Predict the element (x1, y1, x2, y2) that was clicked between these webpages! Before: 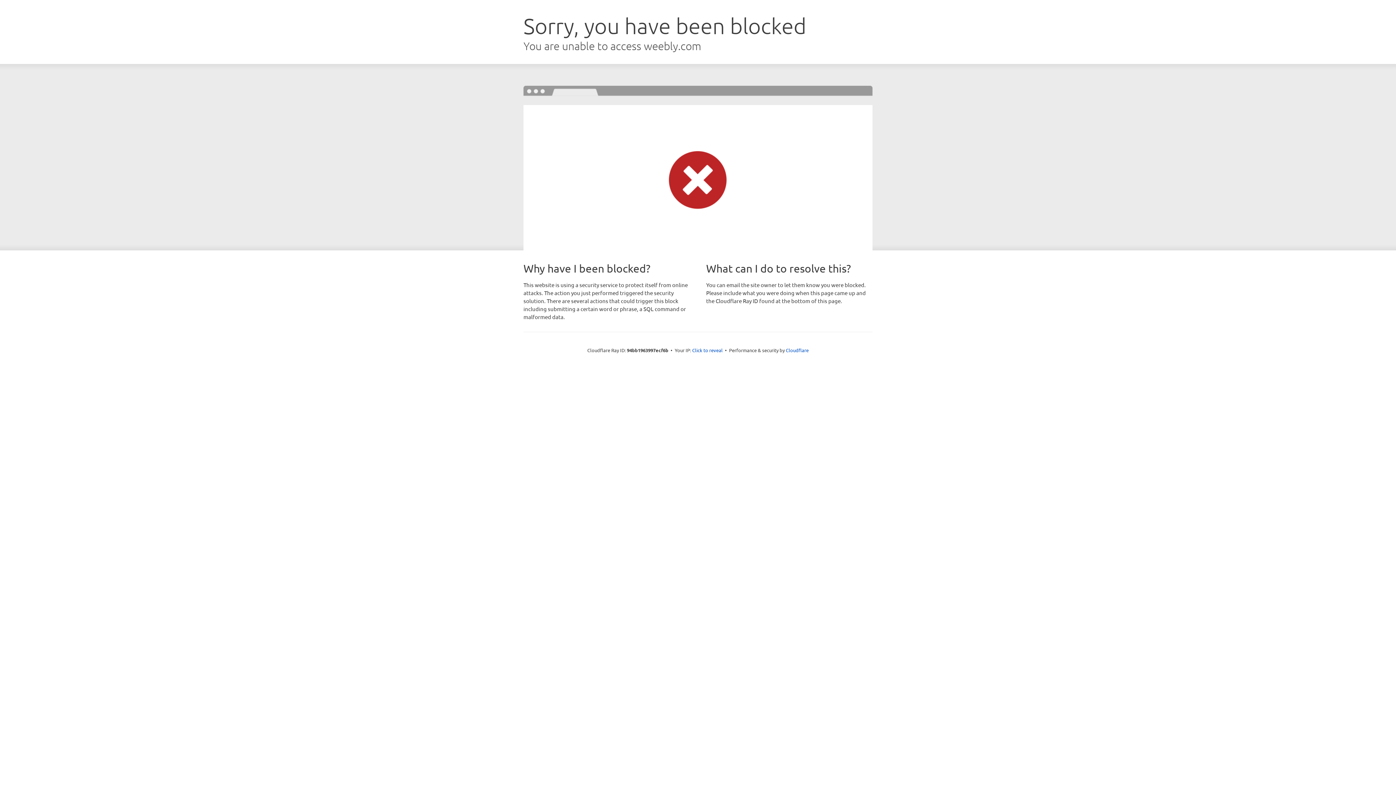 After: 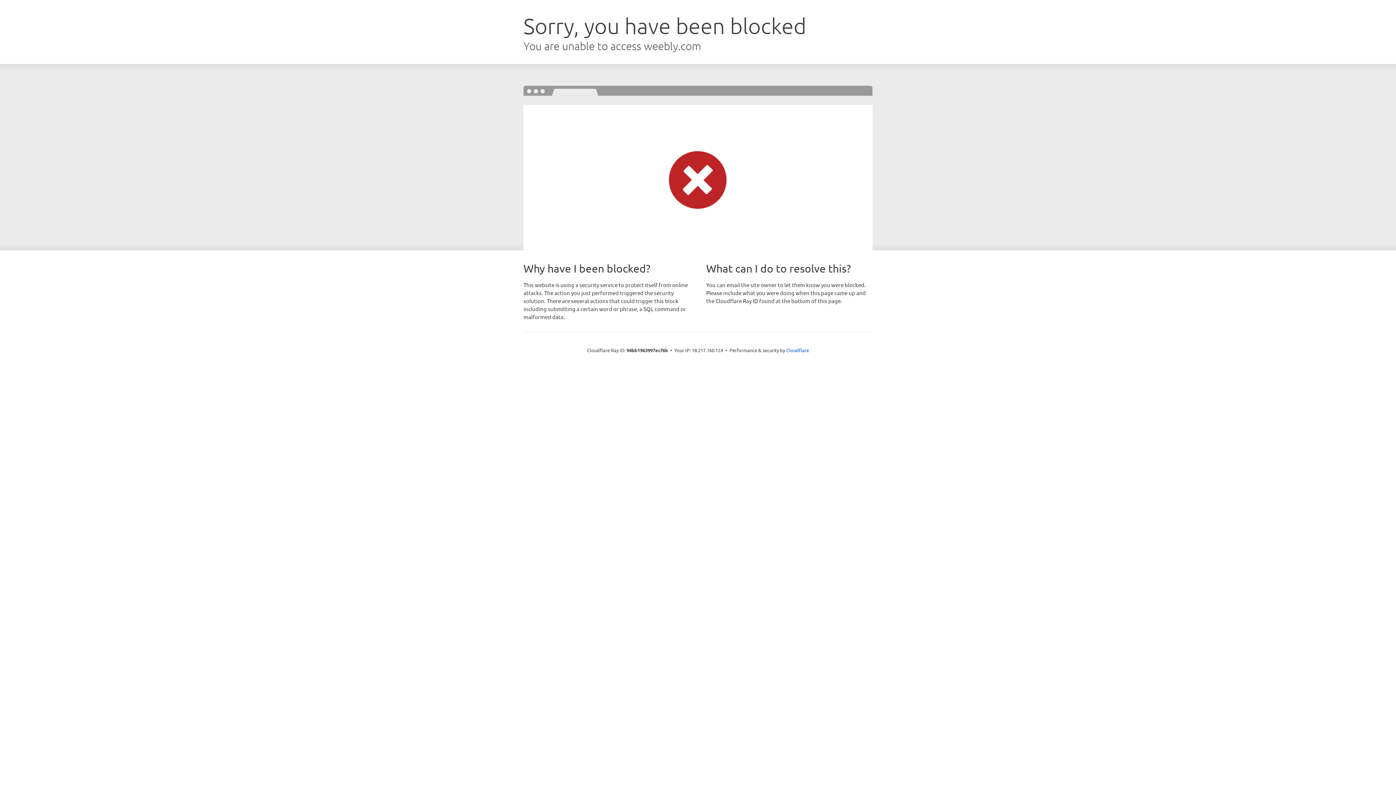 Action: bbox: (692, 346, 722, 353) label: Click to reveal